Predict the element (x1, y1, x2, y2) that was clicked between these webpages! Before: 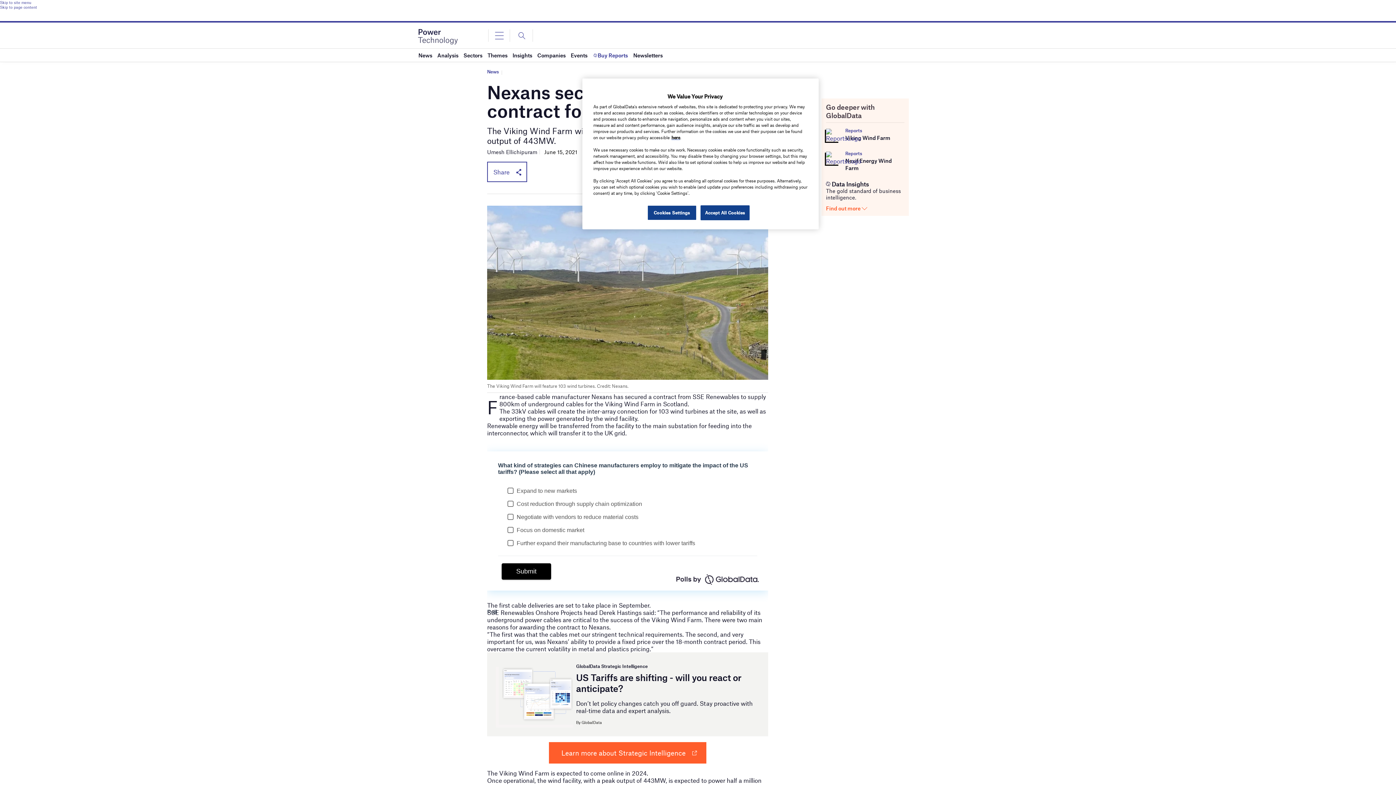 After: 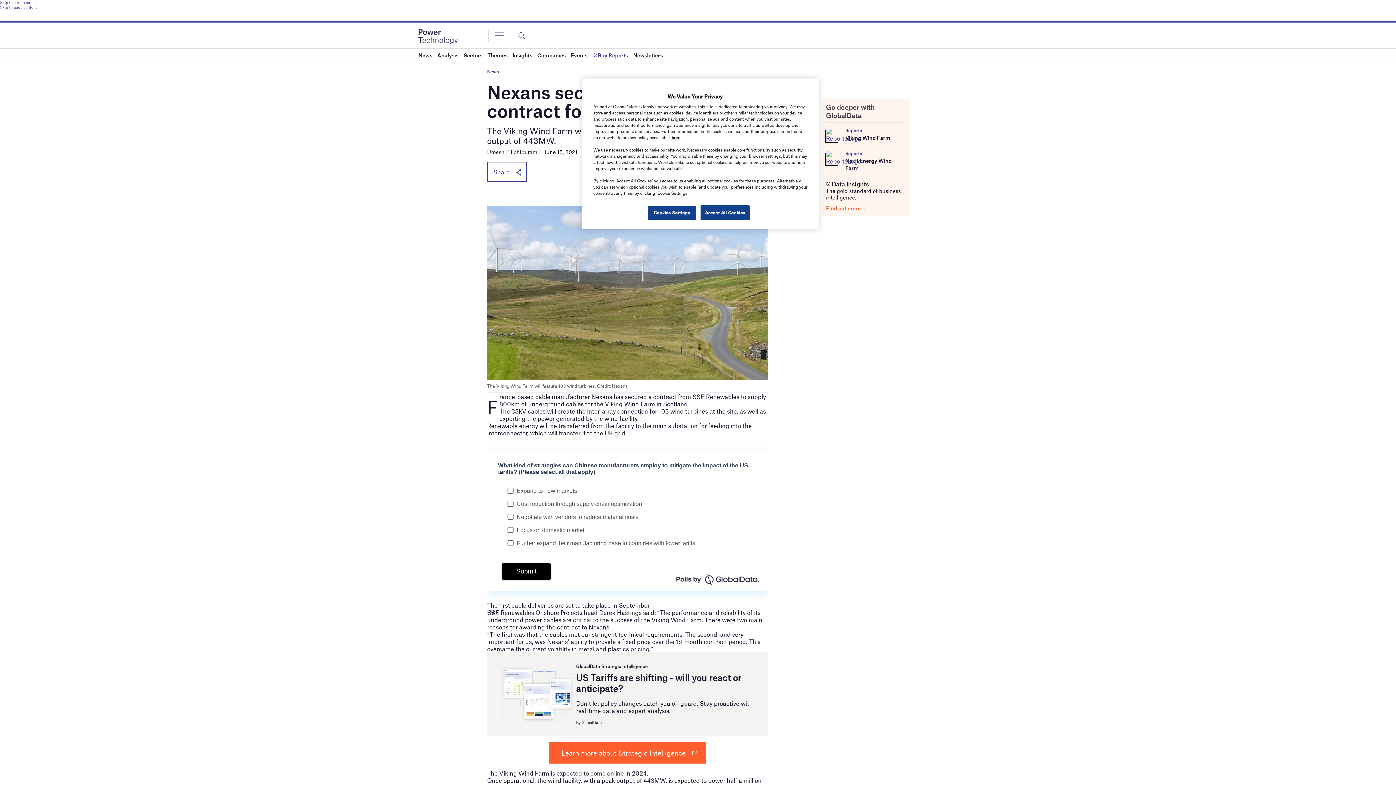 Action: label: Learn more about Strategic Intelligence bbox: (549, 742, 706, 764)